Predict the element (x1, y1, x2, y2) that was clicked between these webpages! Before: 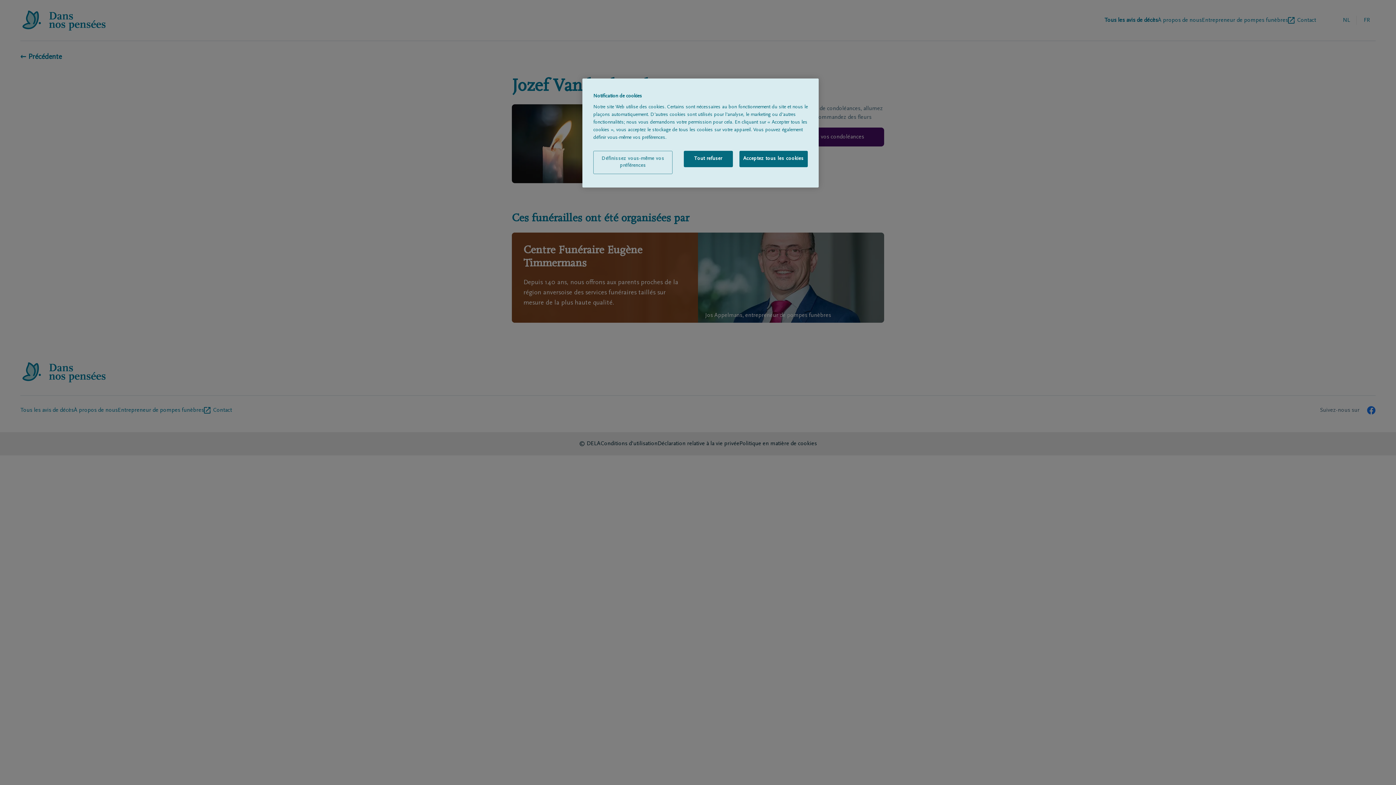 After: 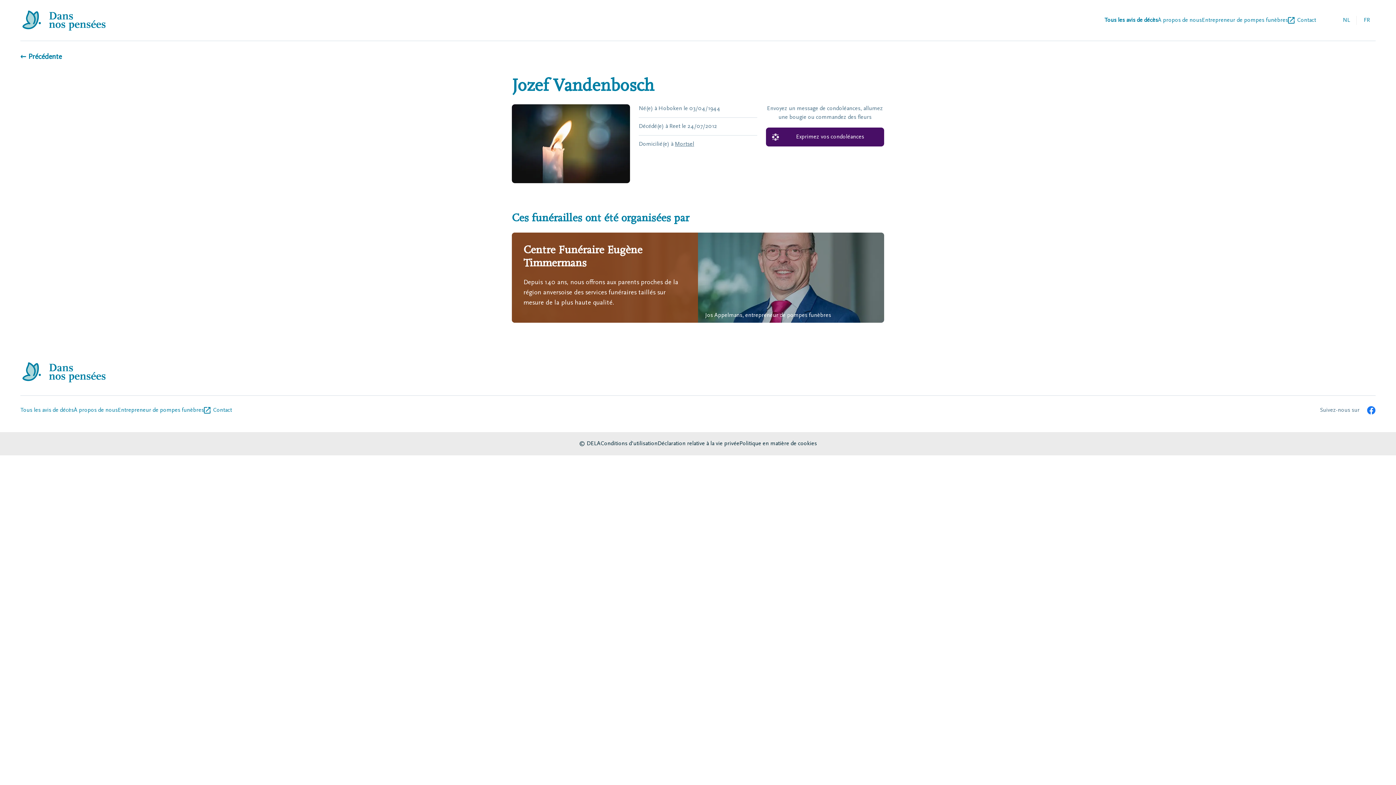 Action: label: Tout refuser bbox: (683, 150, 732, 167)